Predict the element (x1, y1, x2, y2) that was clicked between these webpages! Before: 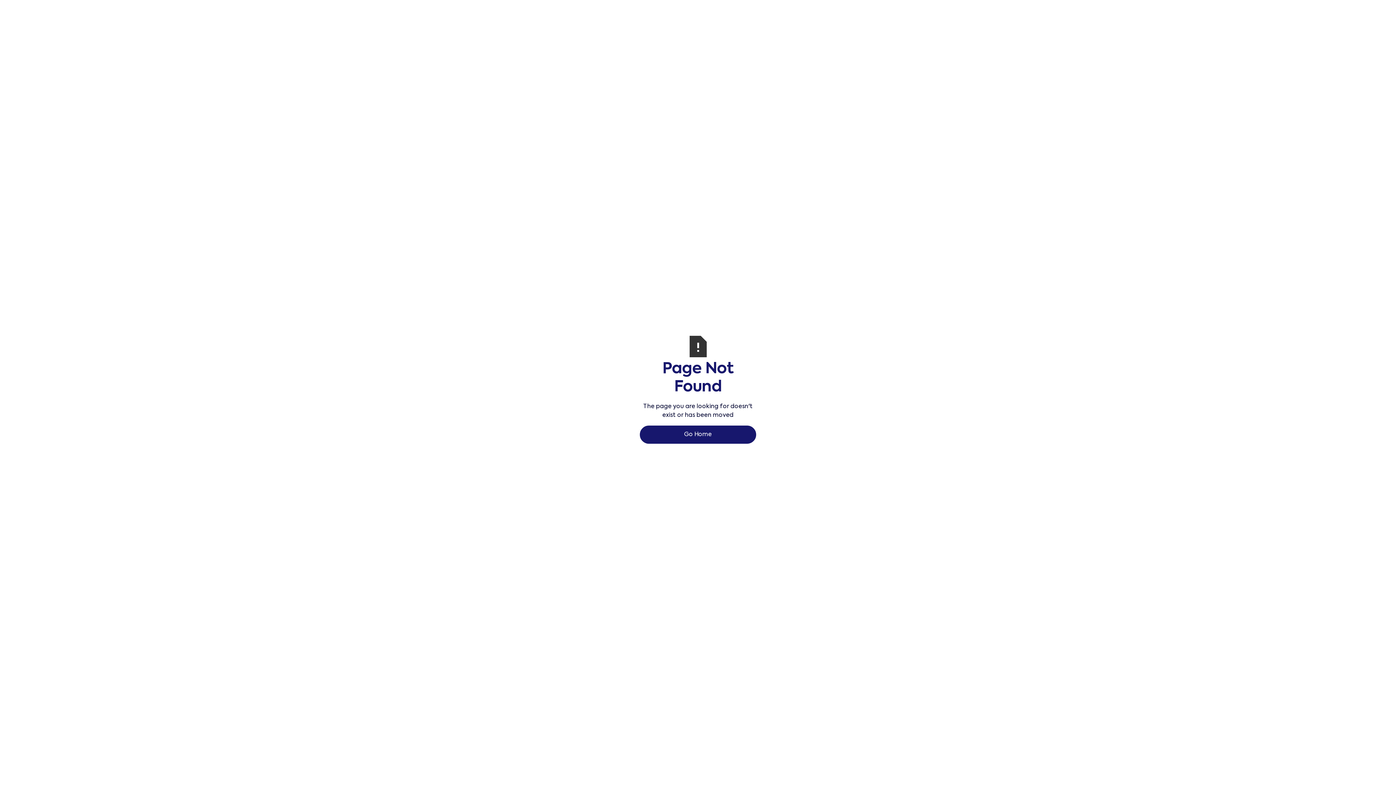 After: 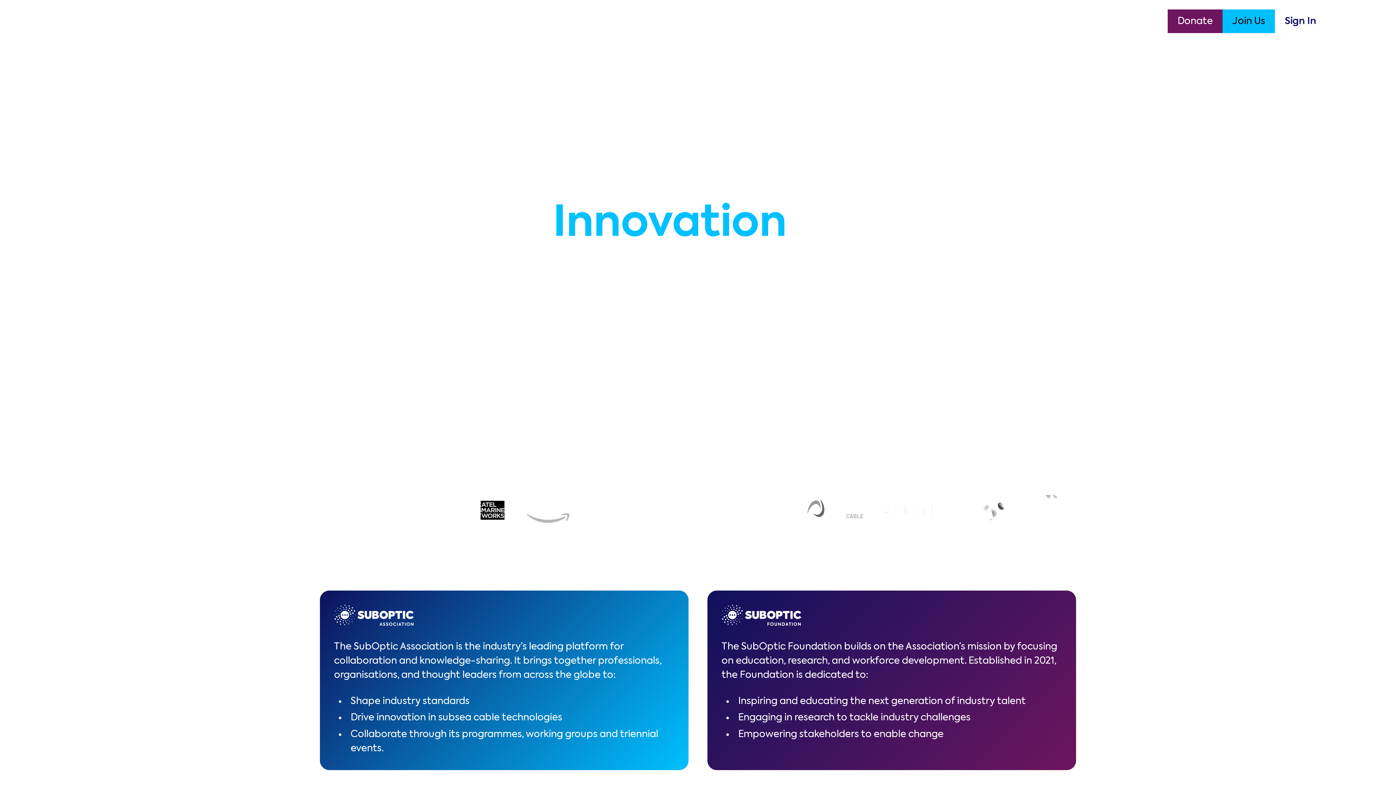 Action: label: Go Home bbox: (640, 425, 756, 444)